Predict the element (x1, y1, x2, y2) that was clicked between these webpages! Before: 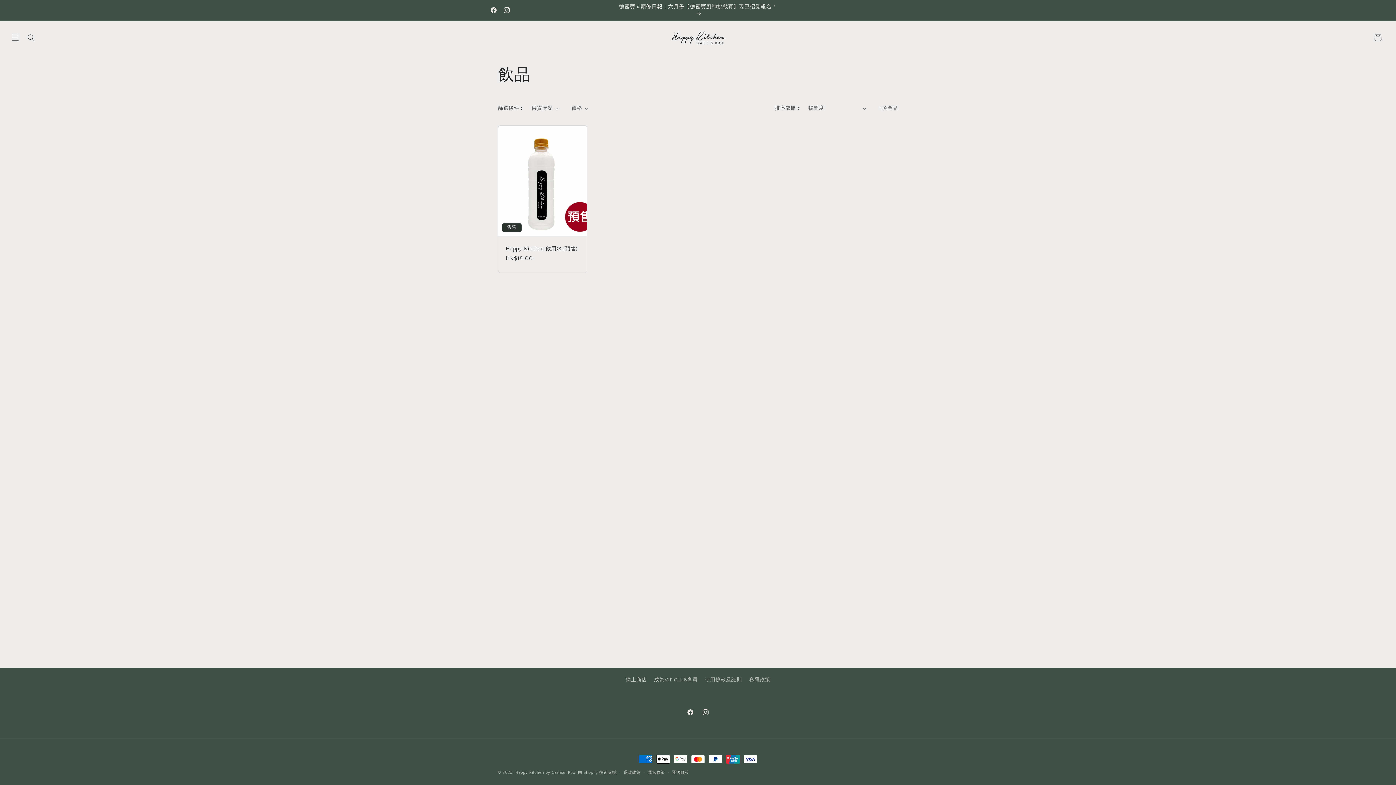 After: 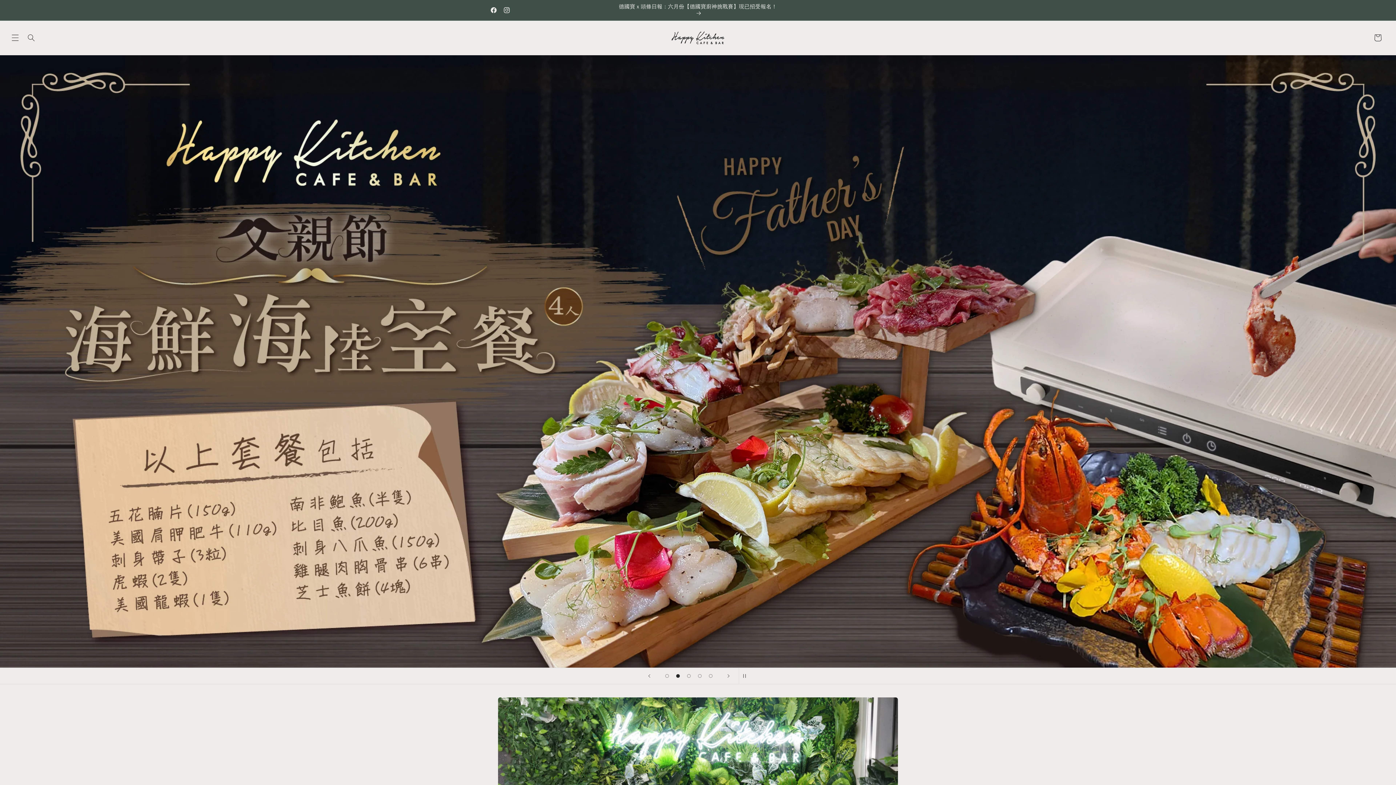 Action: bbox: (668, 28, 728, 47)